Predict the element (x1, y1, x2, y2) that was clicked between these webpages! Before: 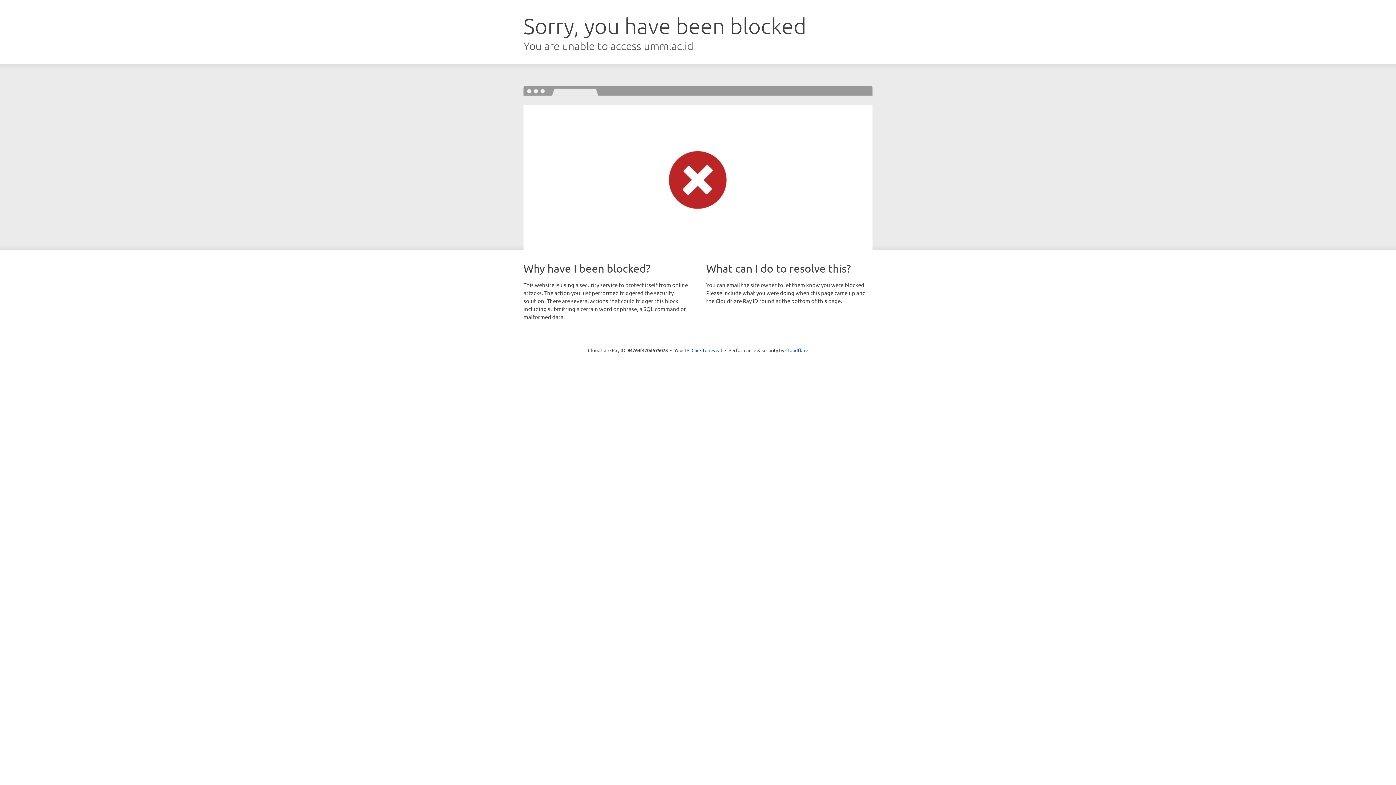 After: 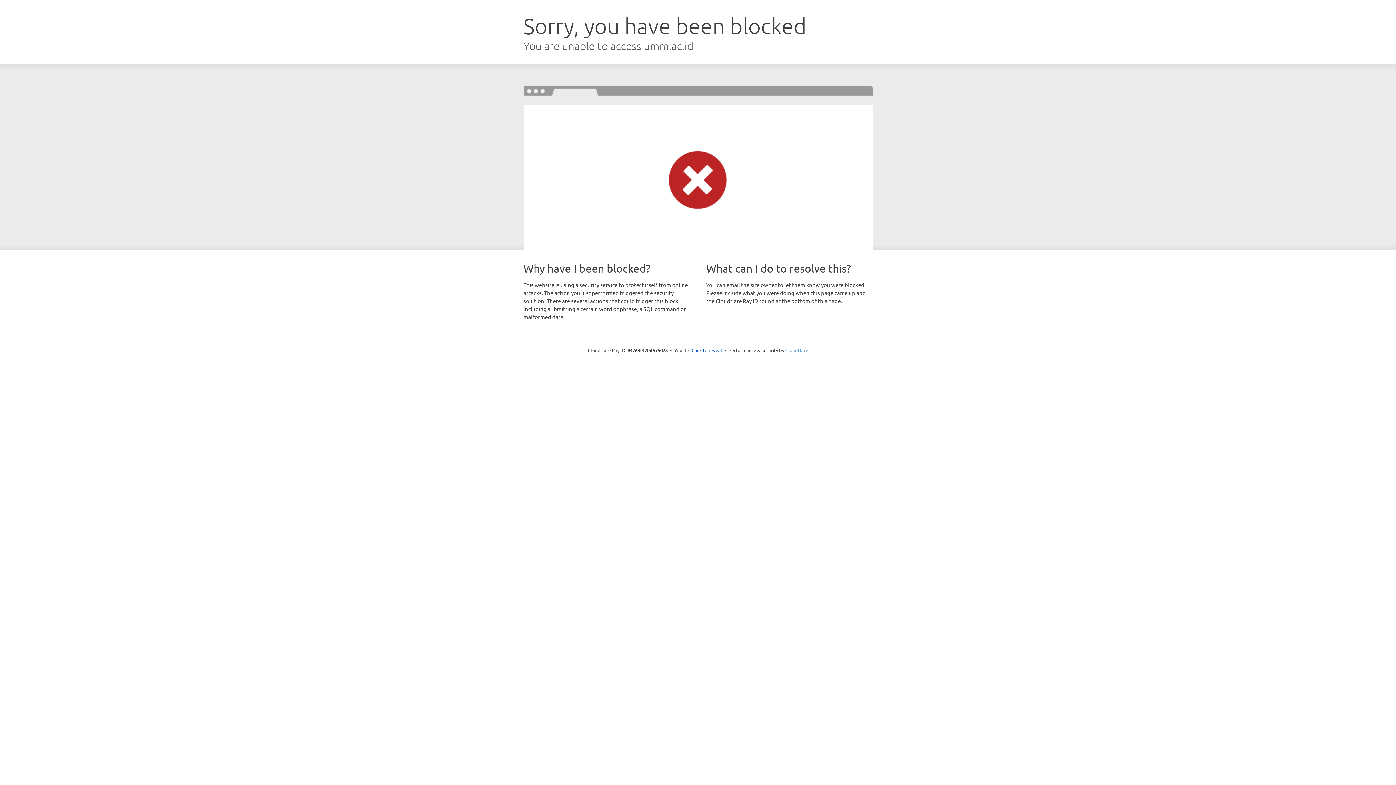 Action: label: Cloudflare bbox: (785, 347, 808, 353)